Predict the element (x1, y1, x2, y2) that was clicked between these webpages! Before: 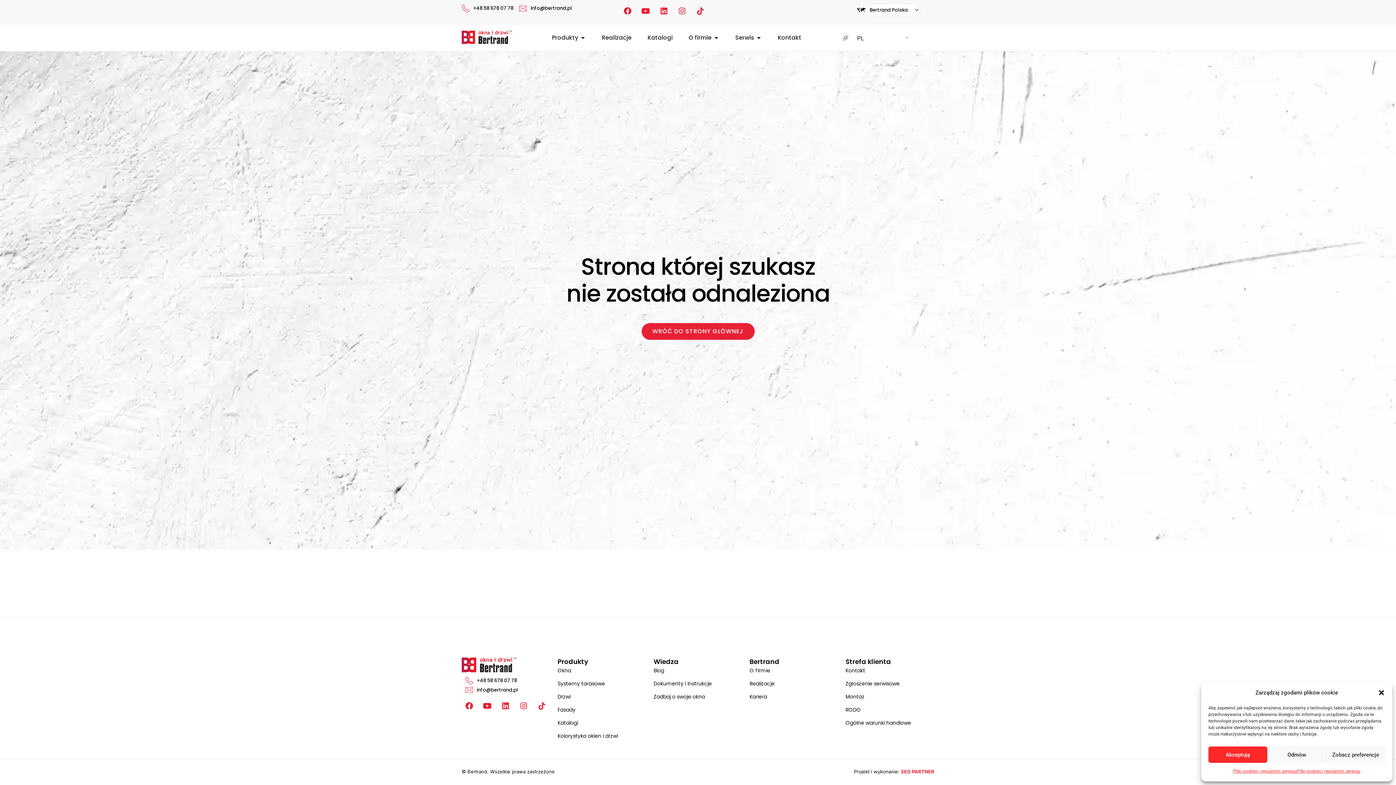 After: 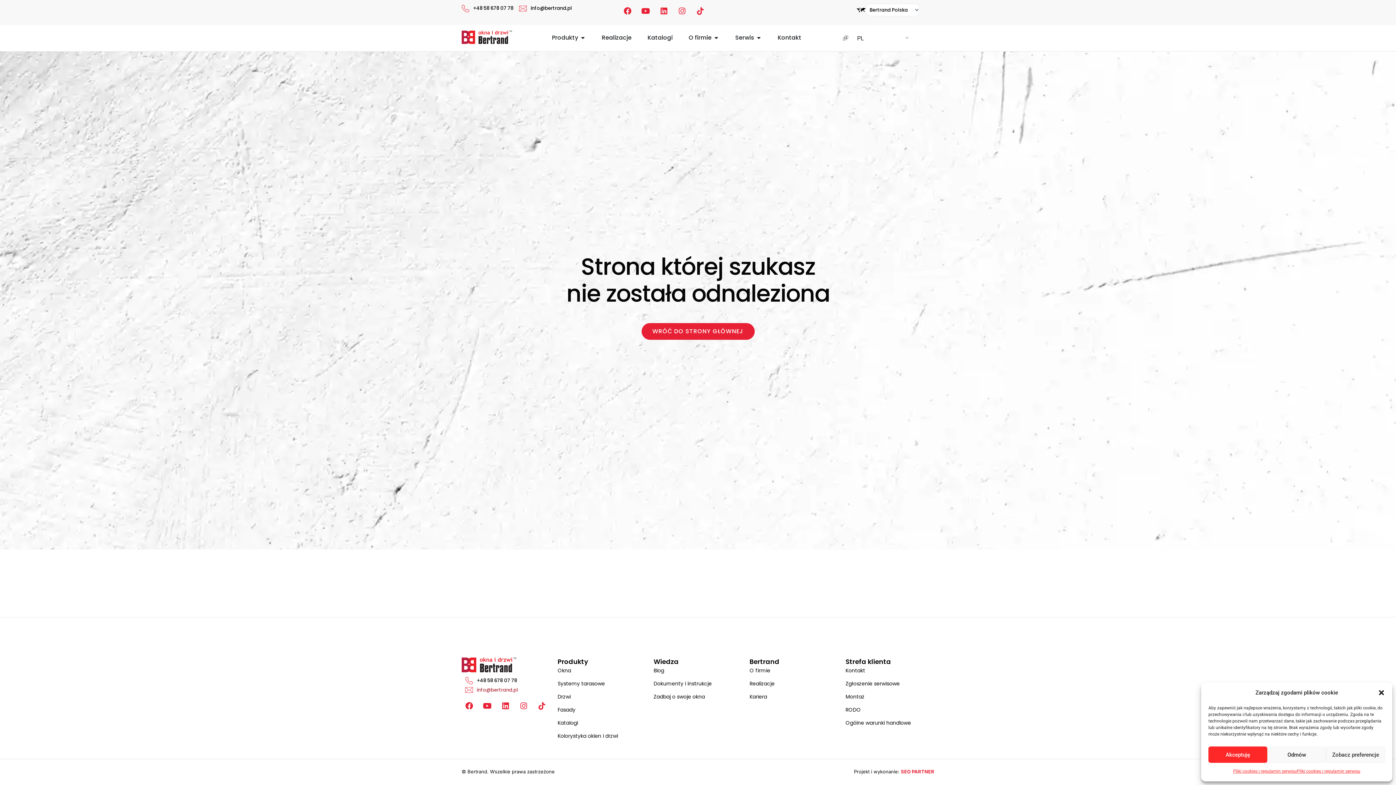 Action: bbox: (465, 685, 518, 695) label: info@bertrand.pl